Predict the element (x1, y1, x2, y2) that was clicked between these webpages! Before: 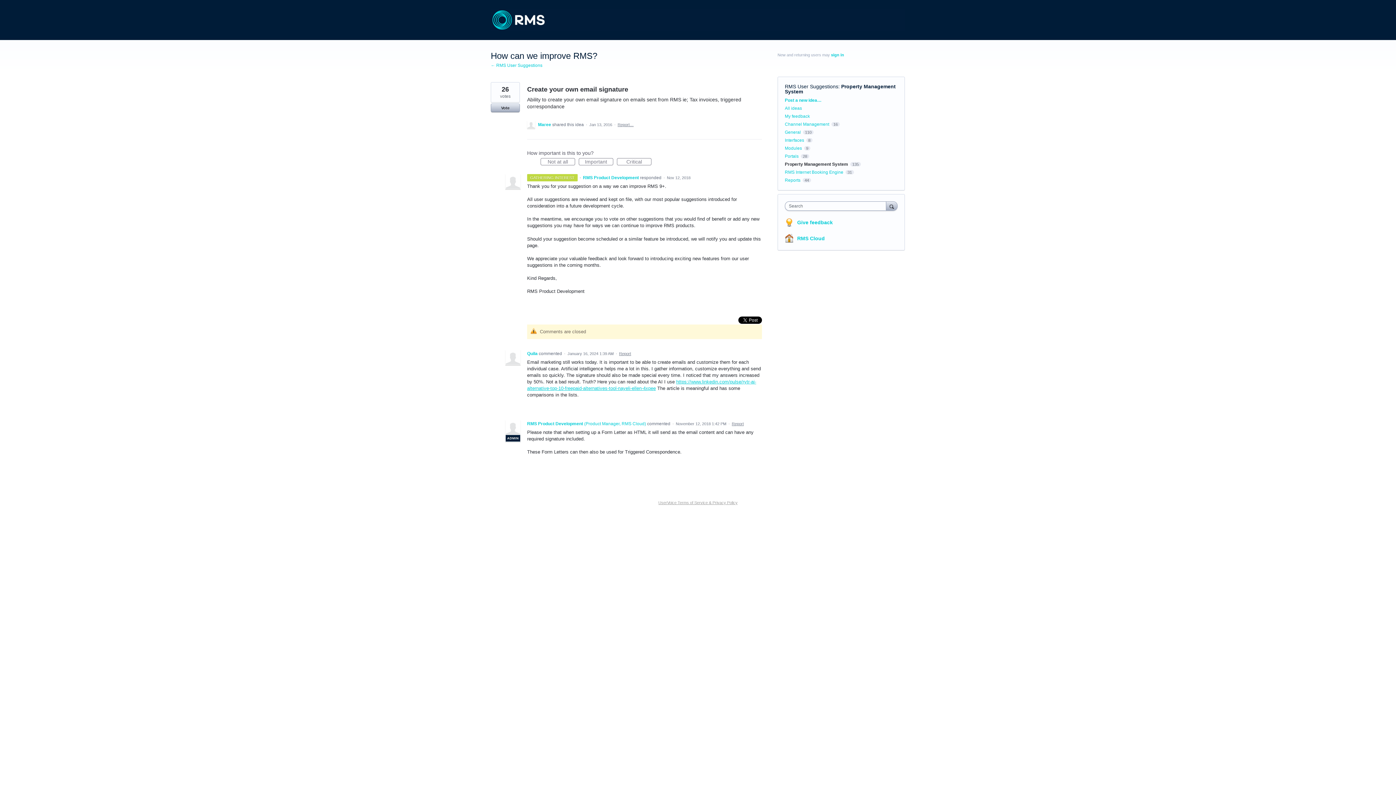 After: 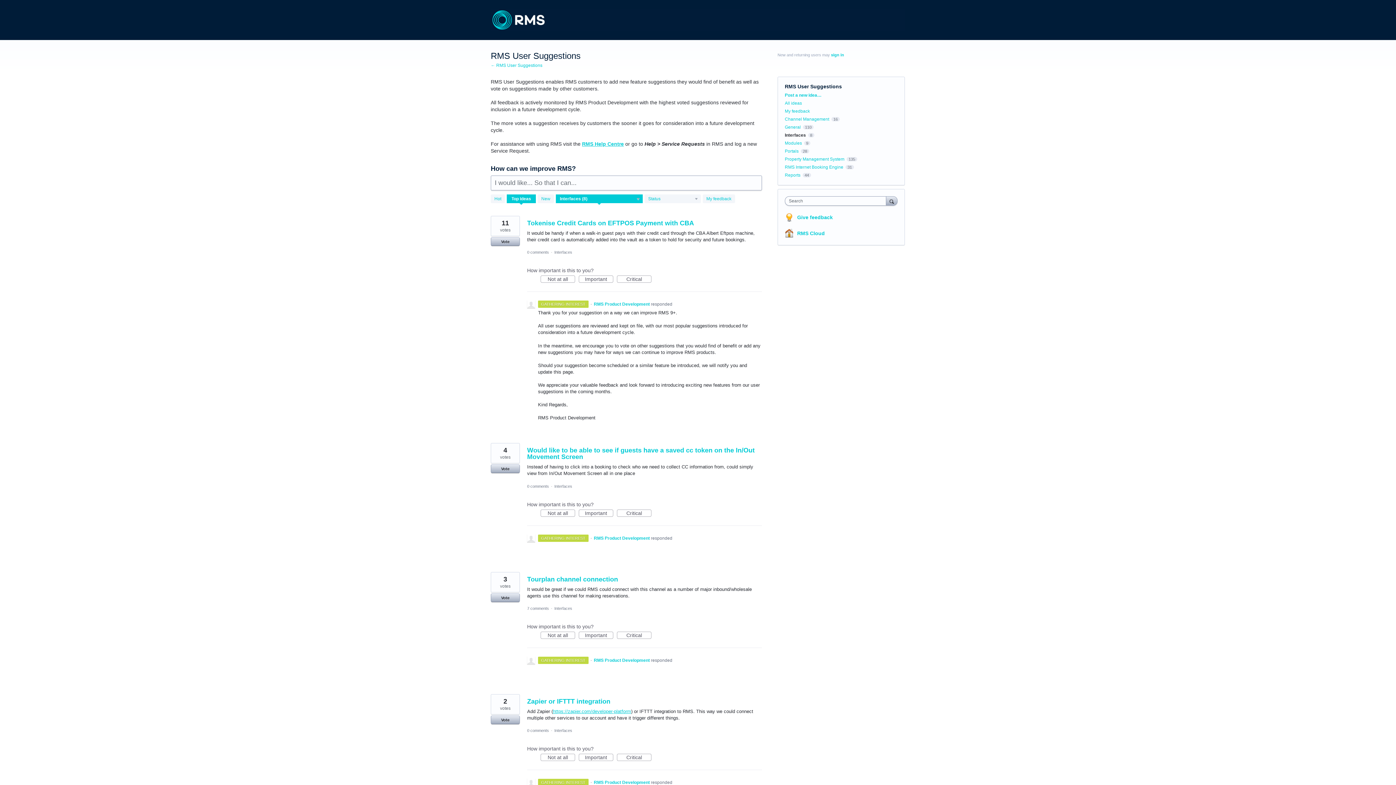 Action: bbox: (785, 137, 804, 142) label: Interfaces